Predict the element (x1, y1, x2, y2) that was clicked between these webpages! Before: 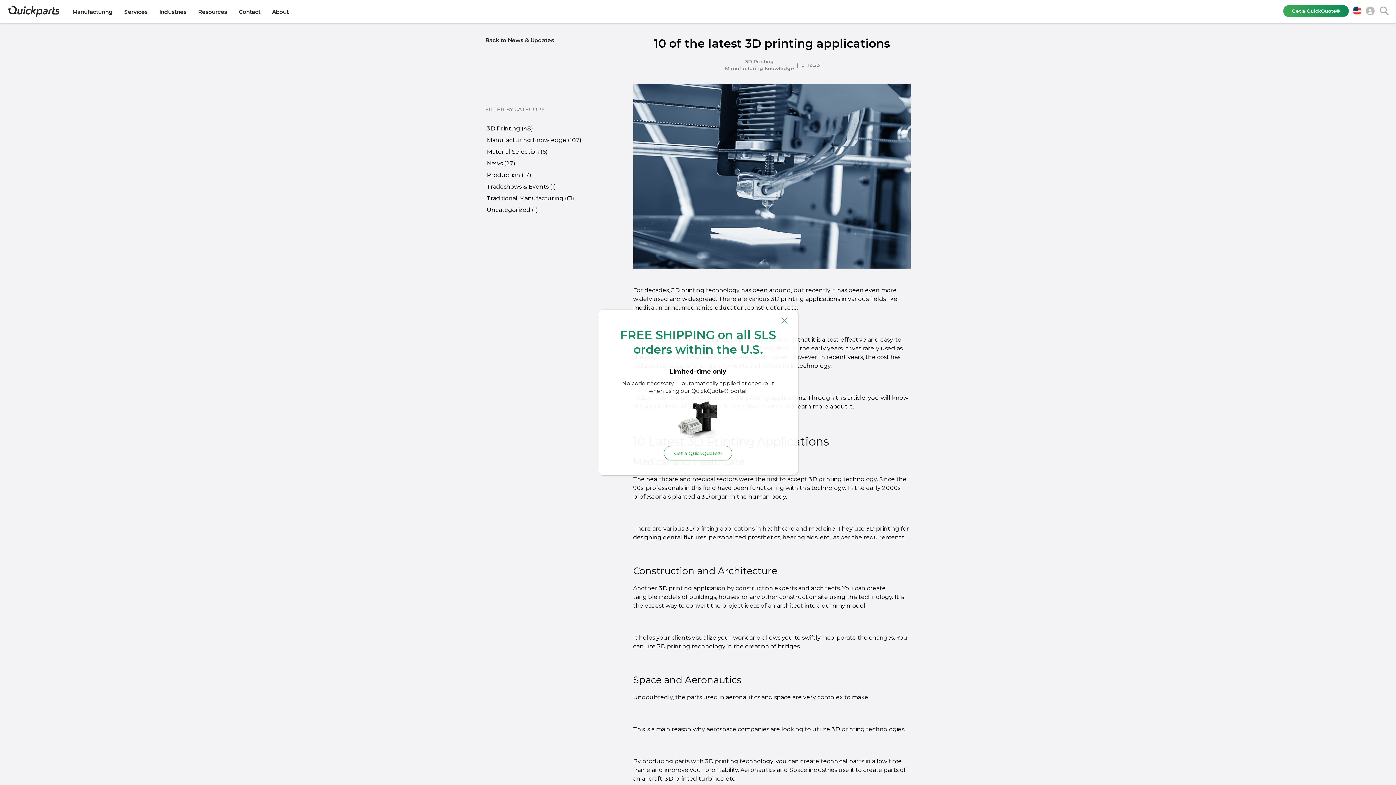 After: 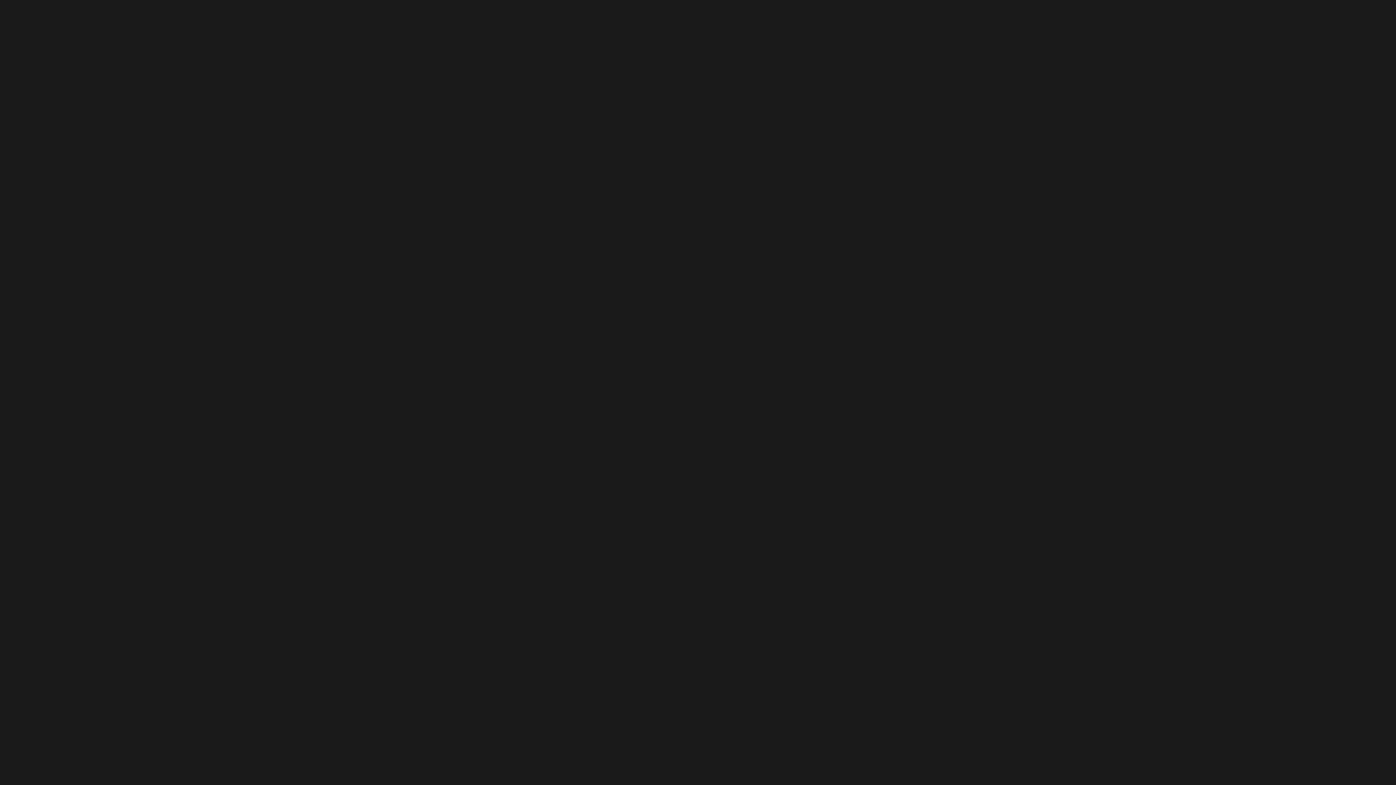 Action: bbox: (1283, 4, 1349, 17) label: Get a QuickQuote®